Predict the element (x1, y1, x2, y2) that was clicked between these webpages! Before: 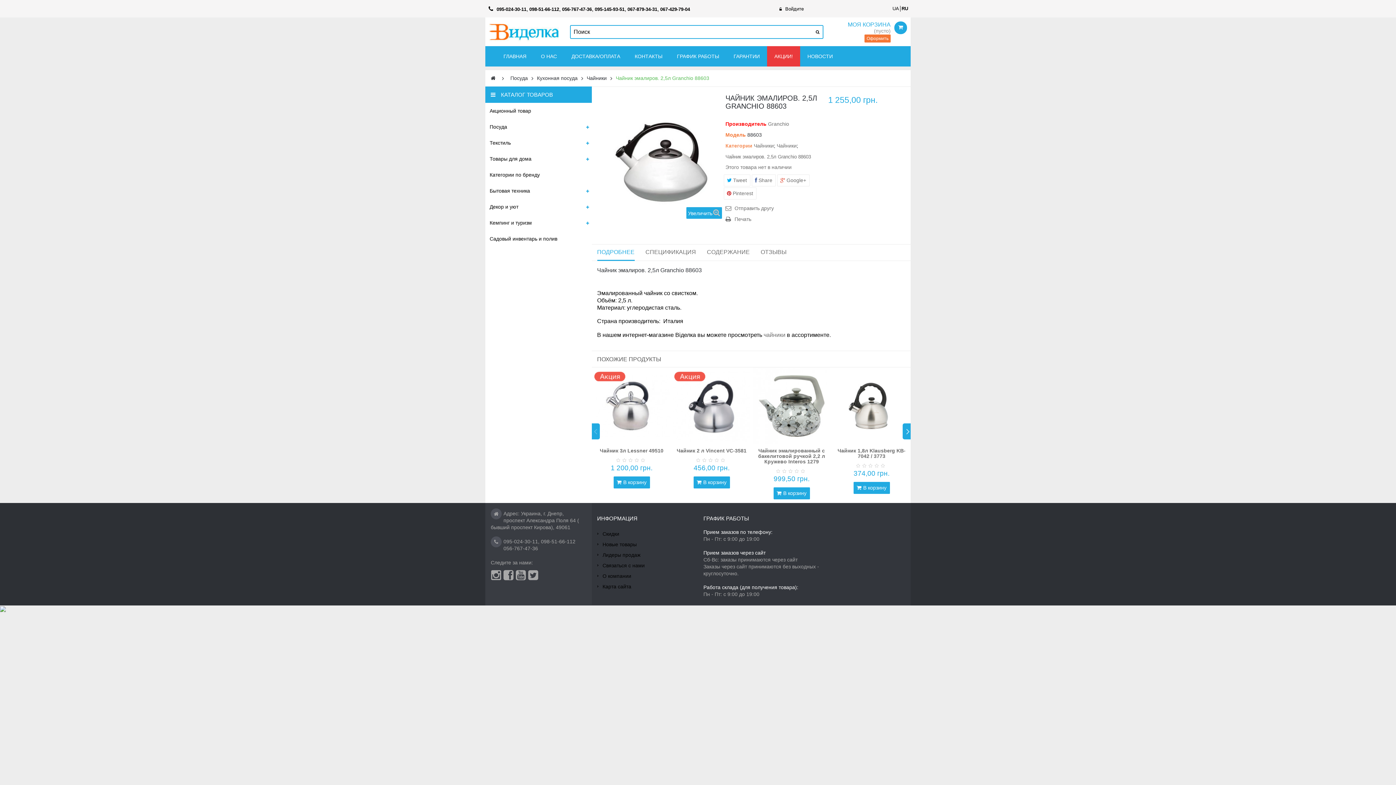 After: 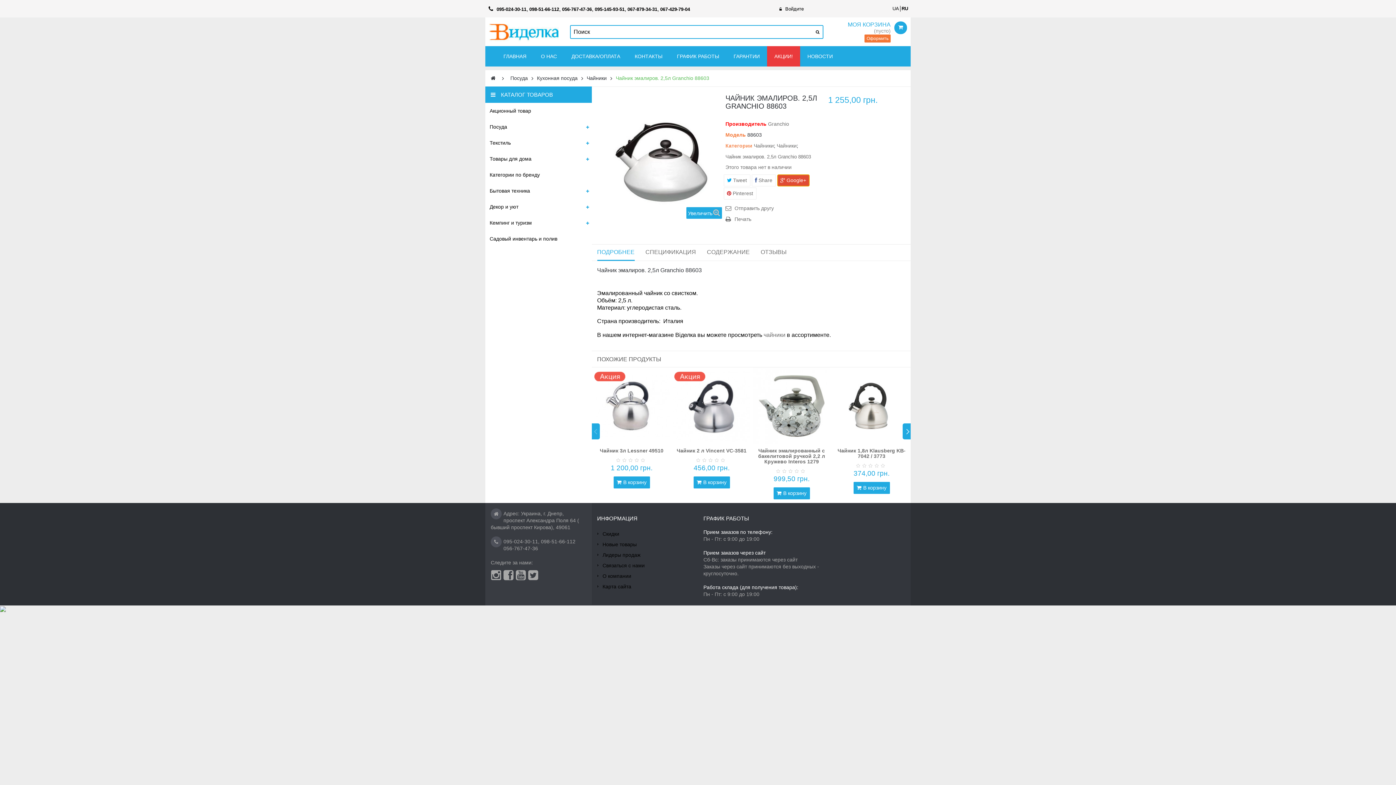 Action: bbox: (777, 174, 809, 186) label:  Google+